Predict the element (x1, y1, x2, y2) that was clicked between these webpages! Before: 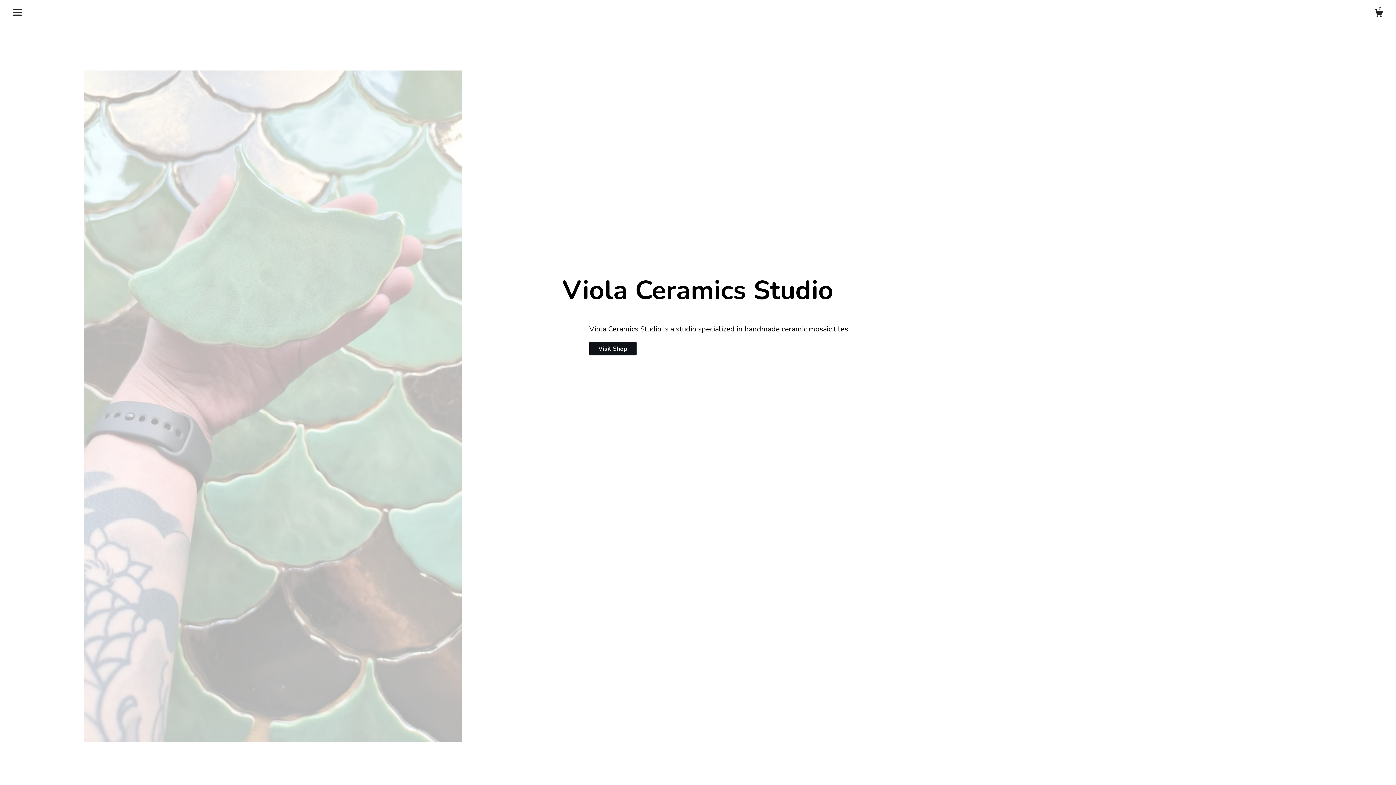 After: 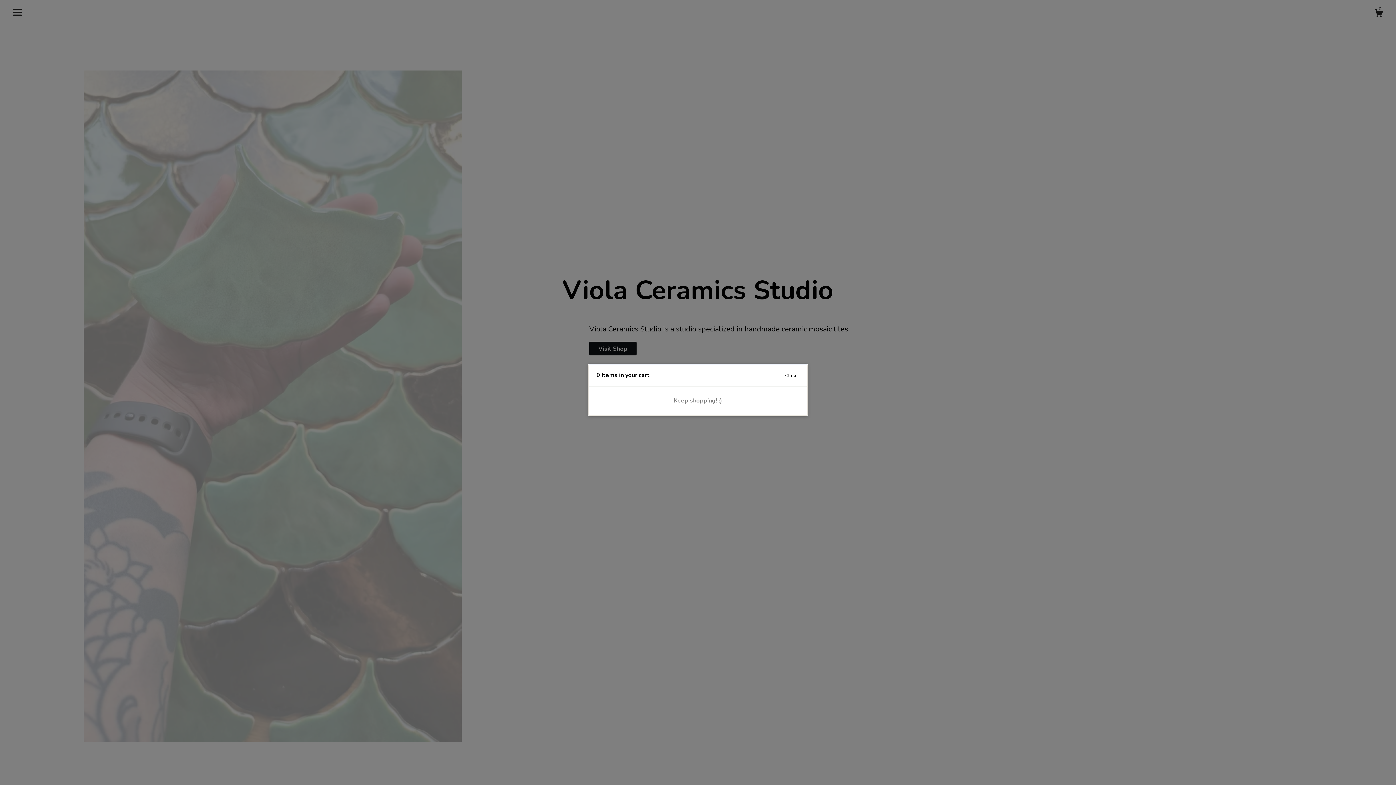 Action: bbox: (1375, 8, 1383, 20) label: Cart